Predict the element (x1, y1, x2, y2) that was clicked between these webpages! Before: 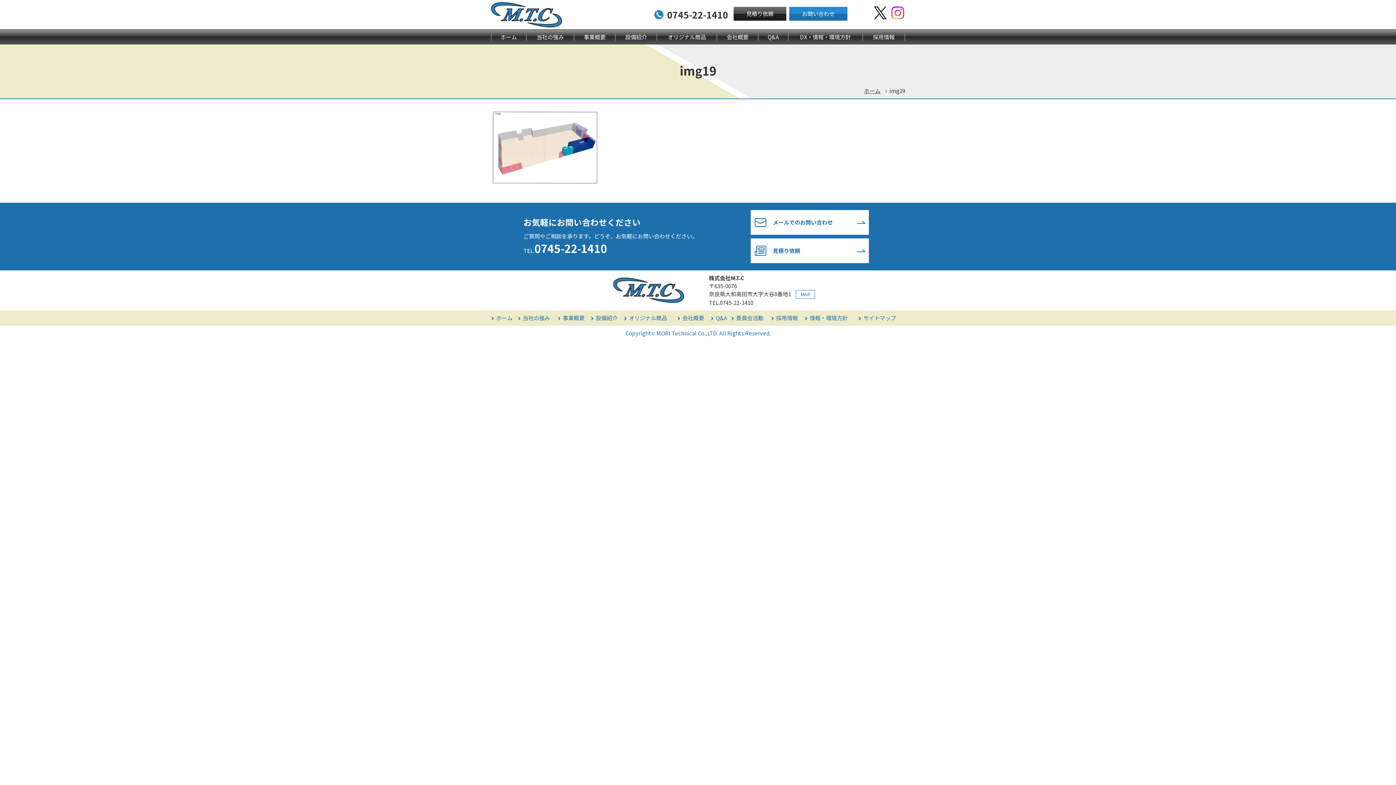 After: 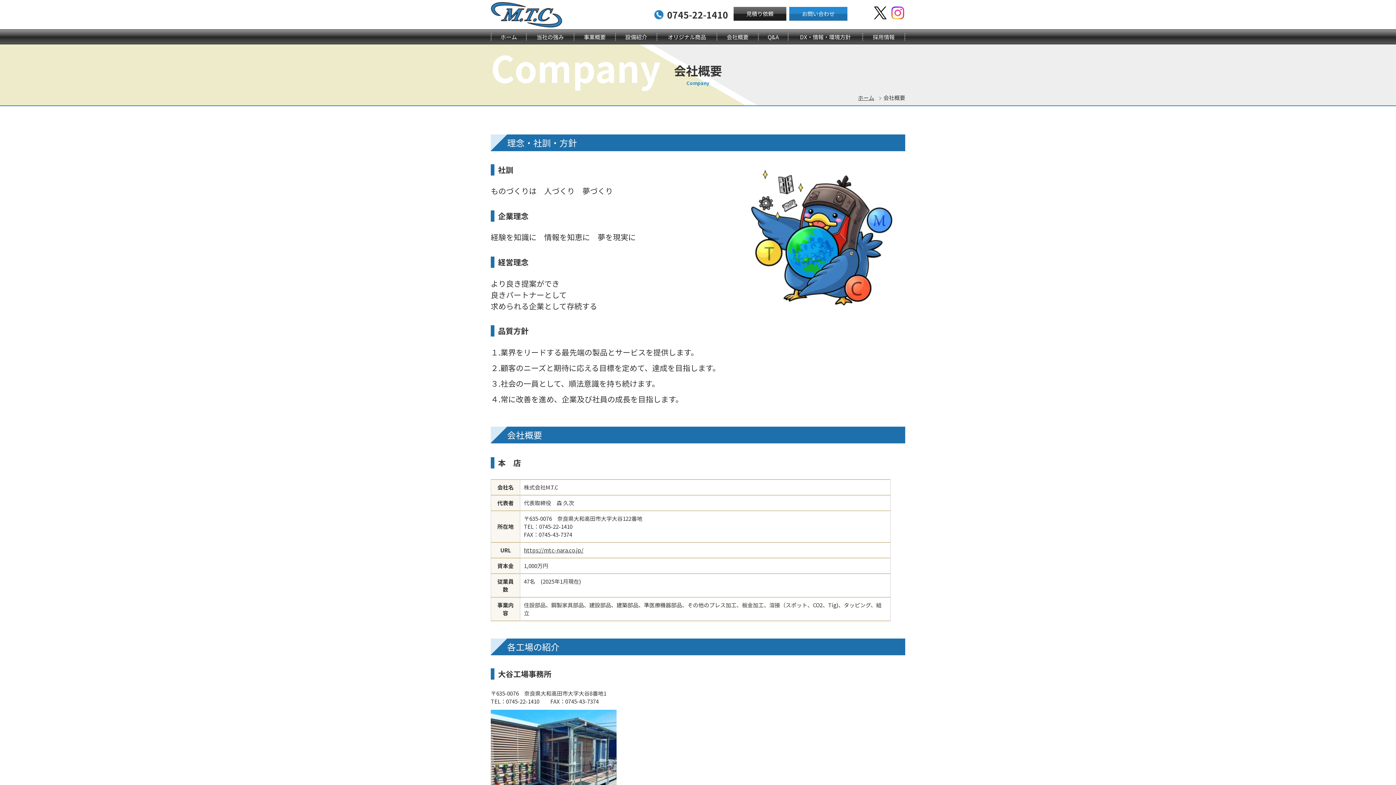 Action: bbox: (677, 314, 704, 321) label: 会社概要